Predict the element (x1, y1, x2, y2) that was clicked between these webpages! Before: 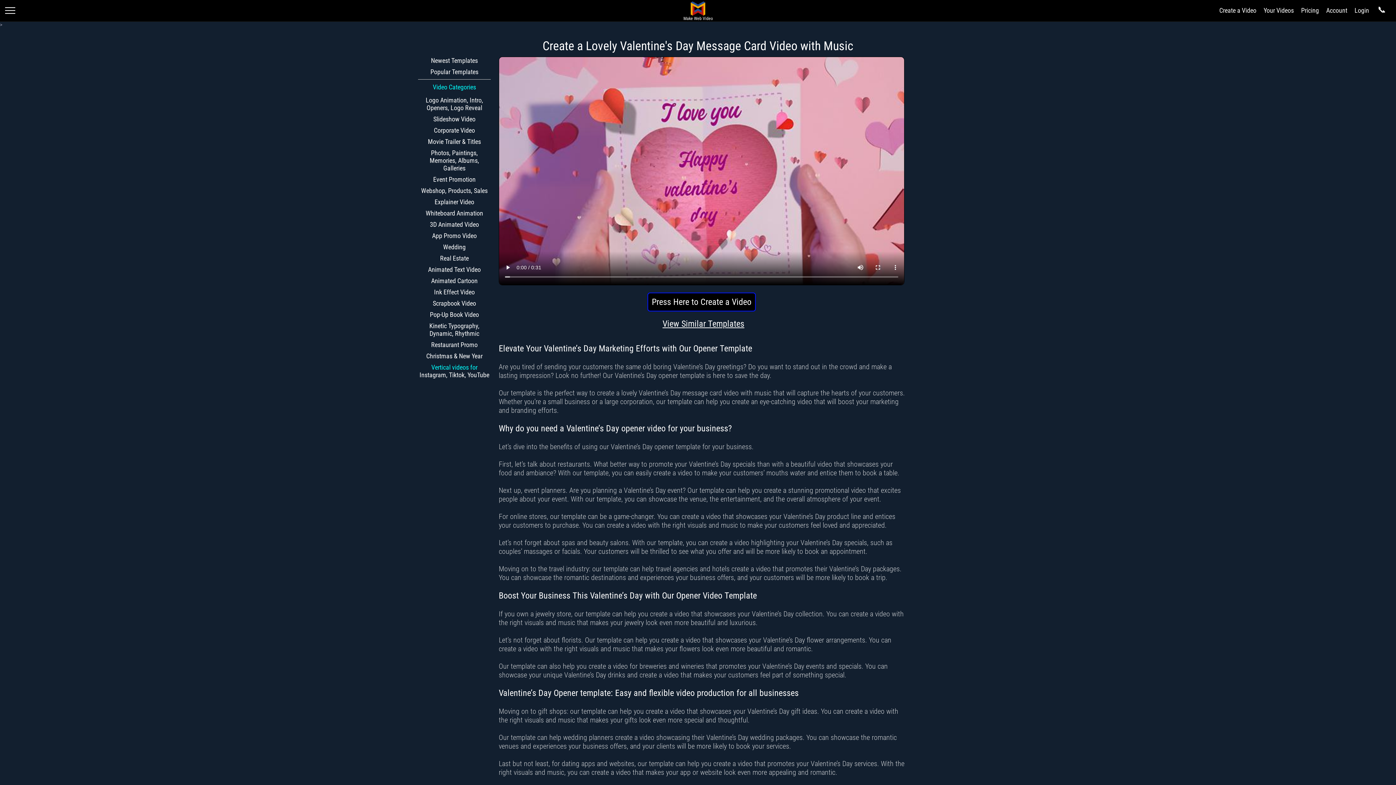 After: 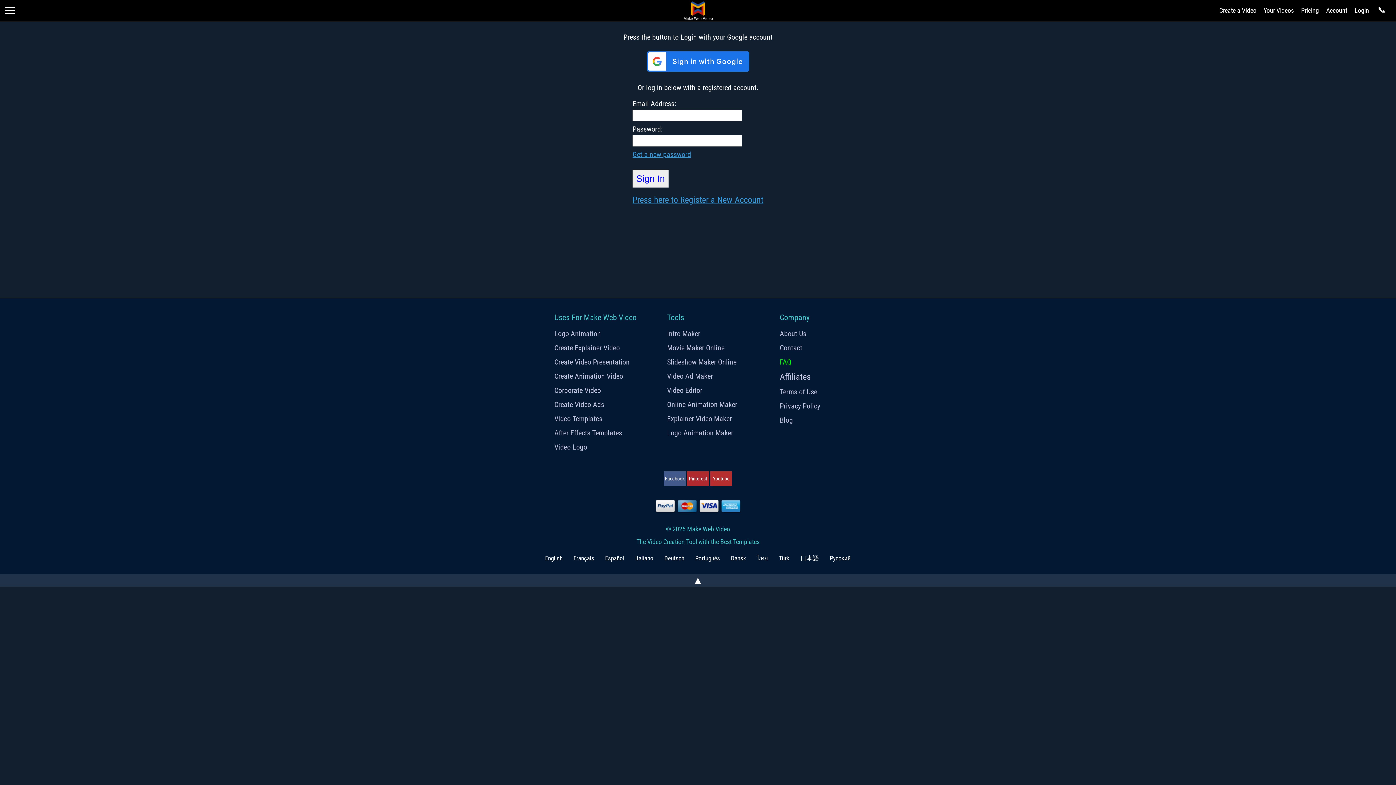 Action: bbox: (1264, 6, 1294, 14) label: Your Videos